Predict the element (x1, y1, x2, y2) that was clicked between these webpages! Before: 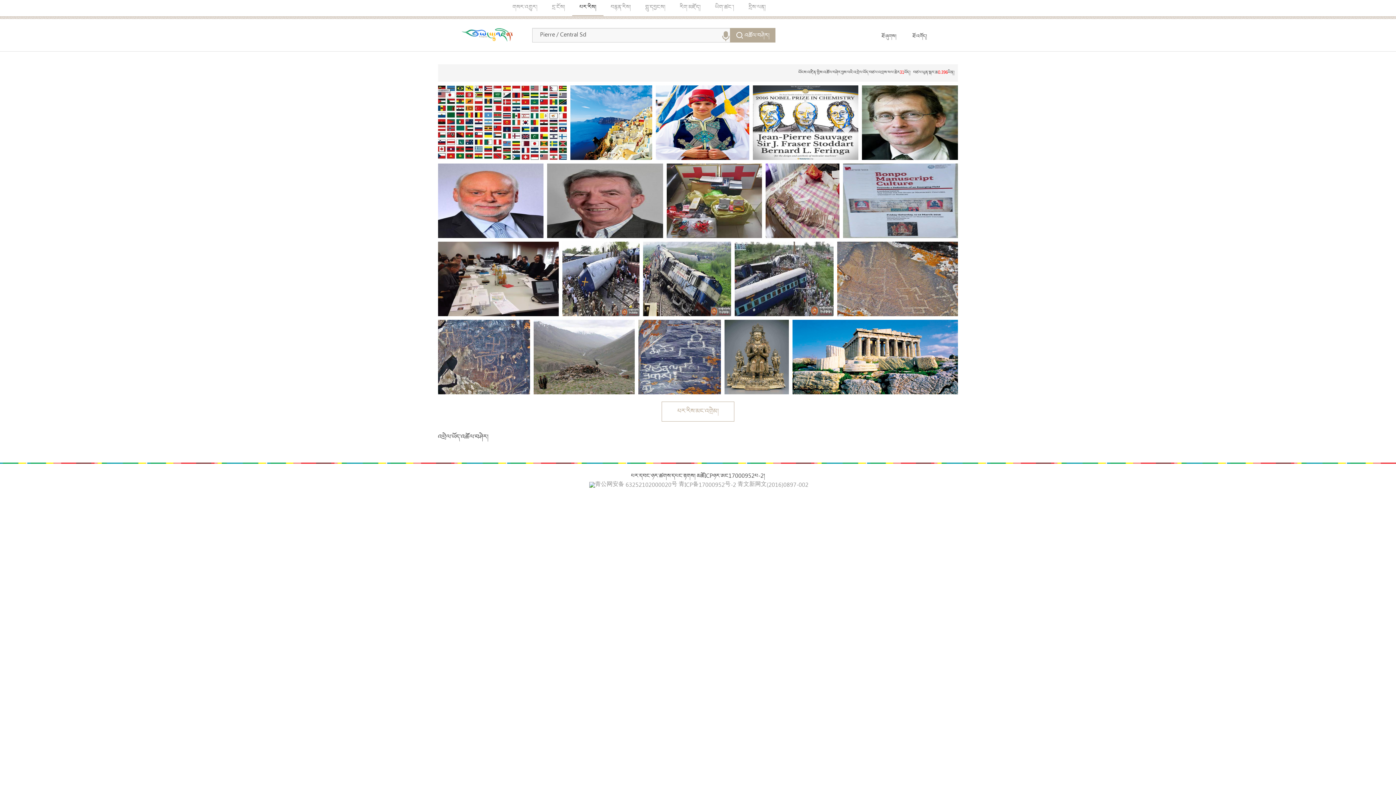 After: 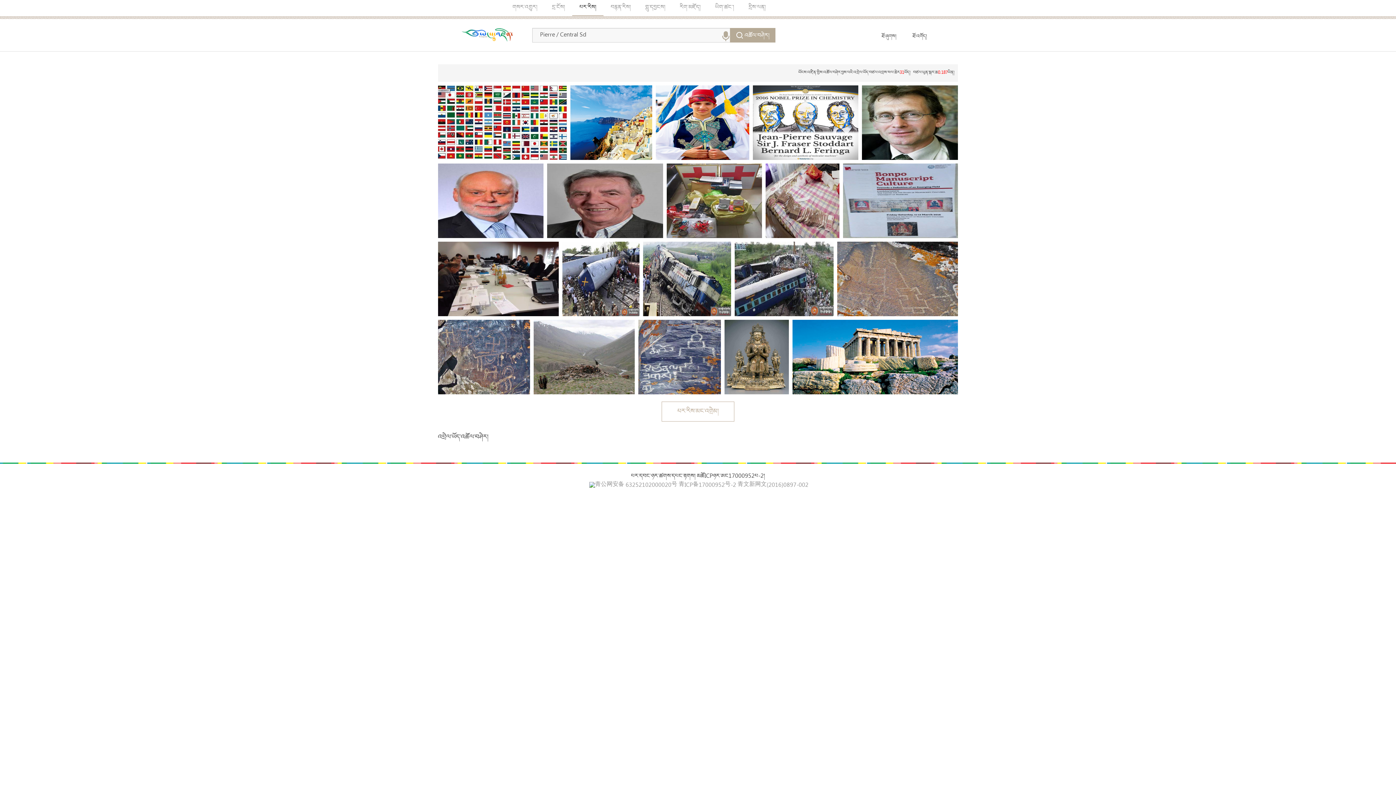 Action: label: པར་རིས། bbox: (572, 0, 603, 16)